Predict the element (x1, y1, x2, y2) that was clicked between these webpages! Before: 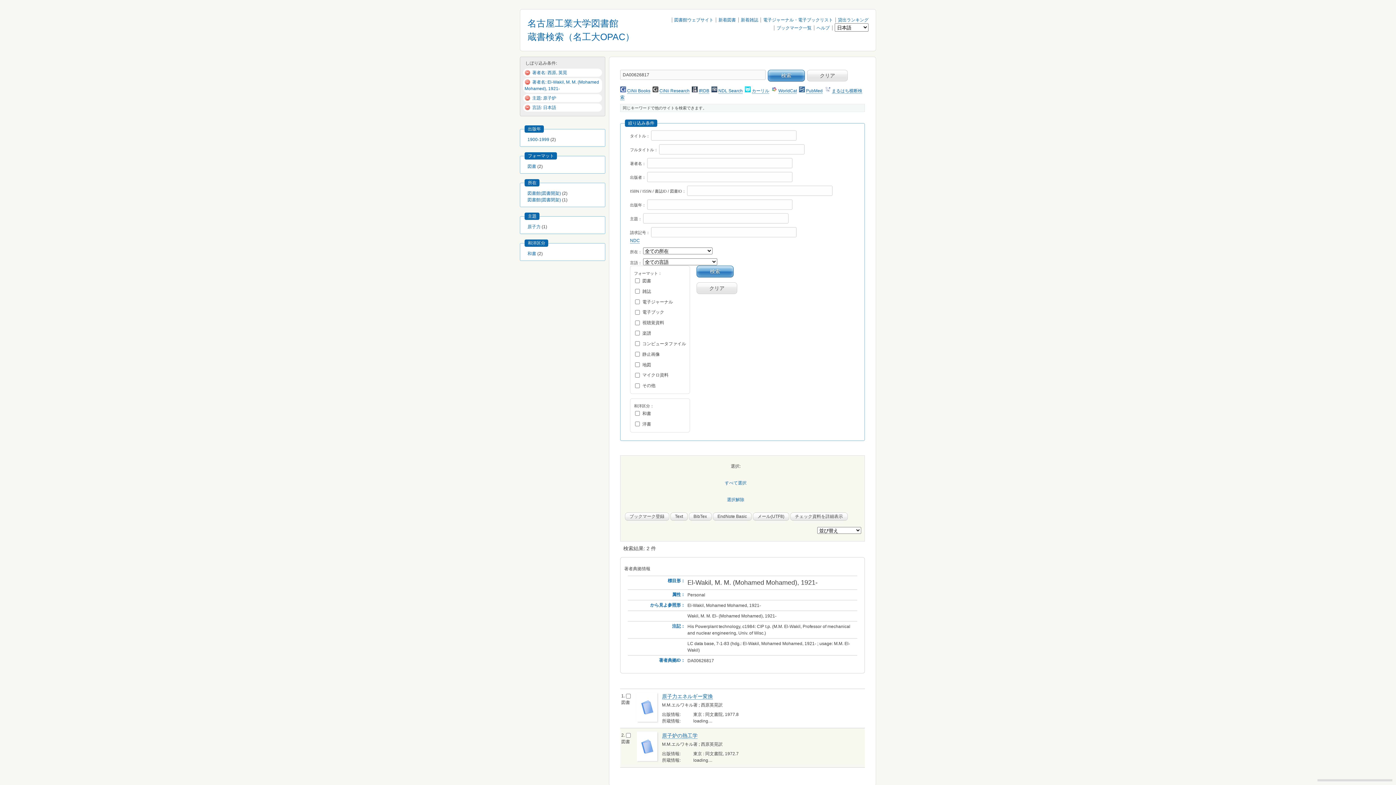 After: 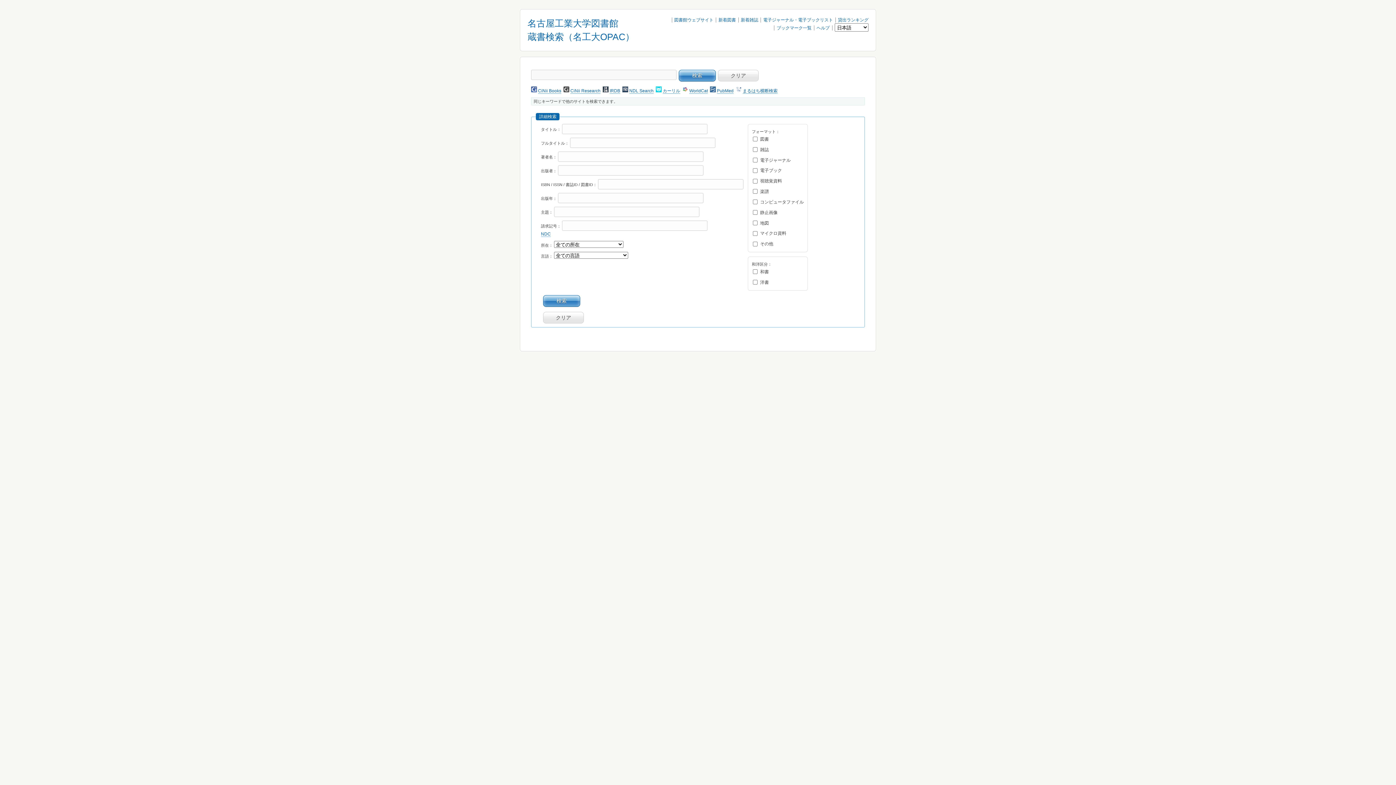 Action: bbox: (527, 22, 634, 41) label: 名古屋工業大学図書館
蔵書検索（名工大OPAC）